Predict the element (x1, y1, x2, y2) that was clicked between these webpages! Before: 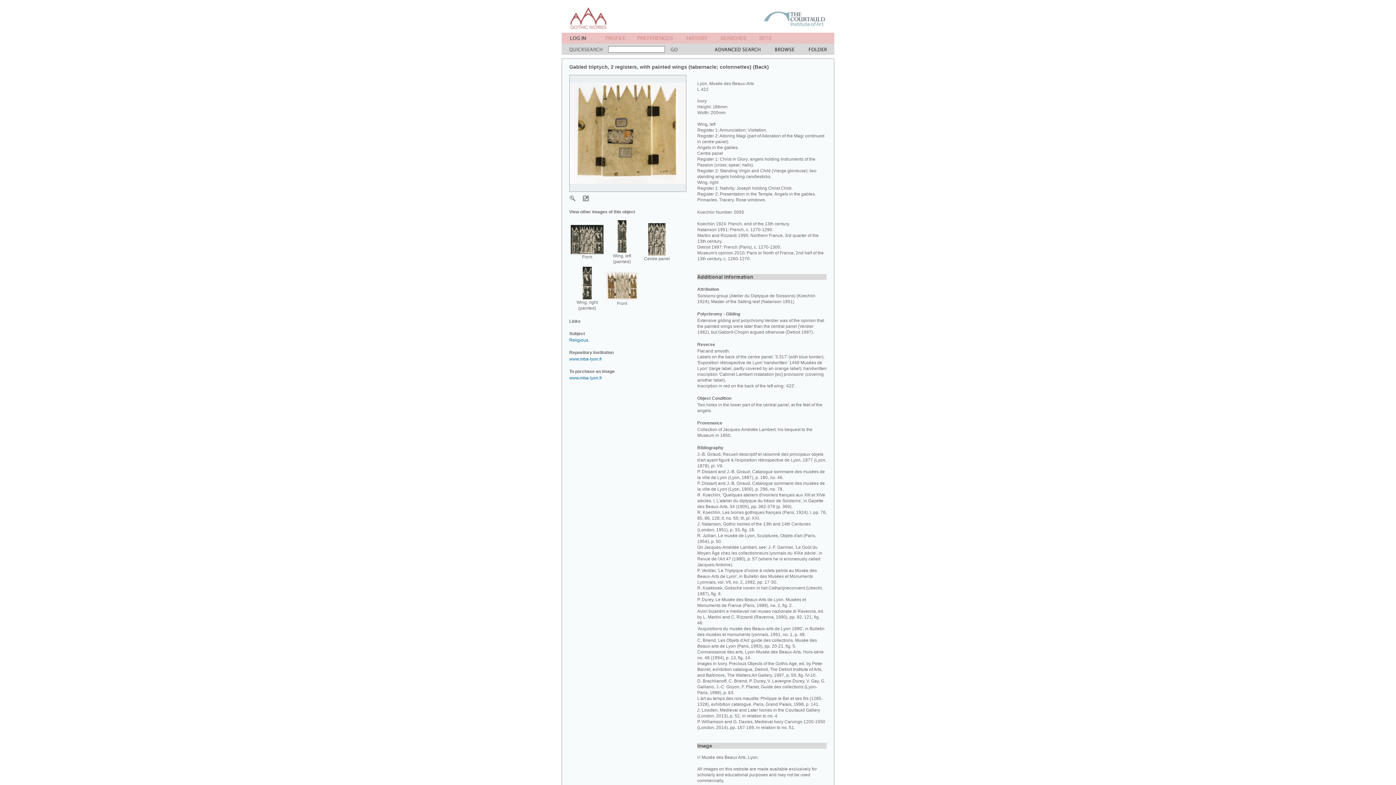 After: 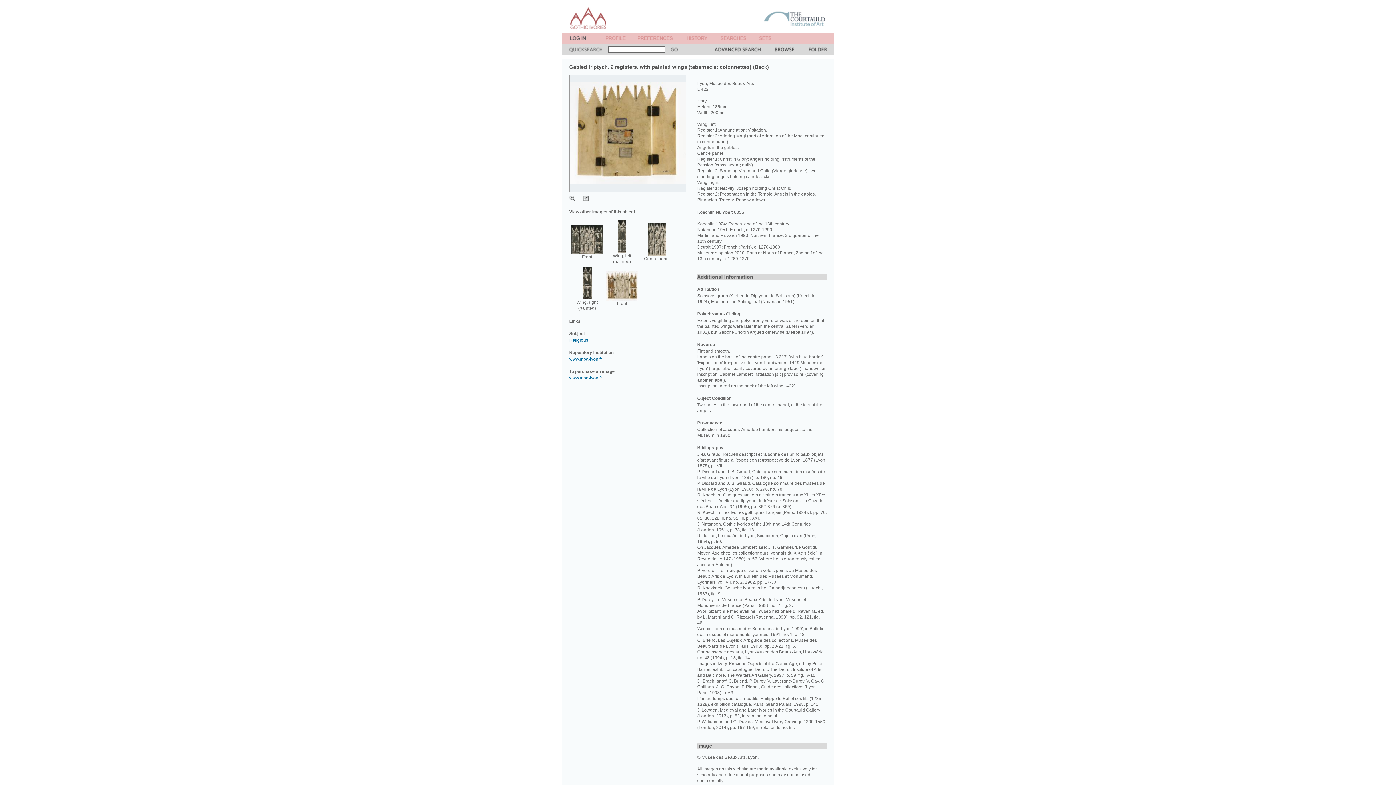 Action: bbox: (686, 38, 707, 44)